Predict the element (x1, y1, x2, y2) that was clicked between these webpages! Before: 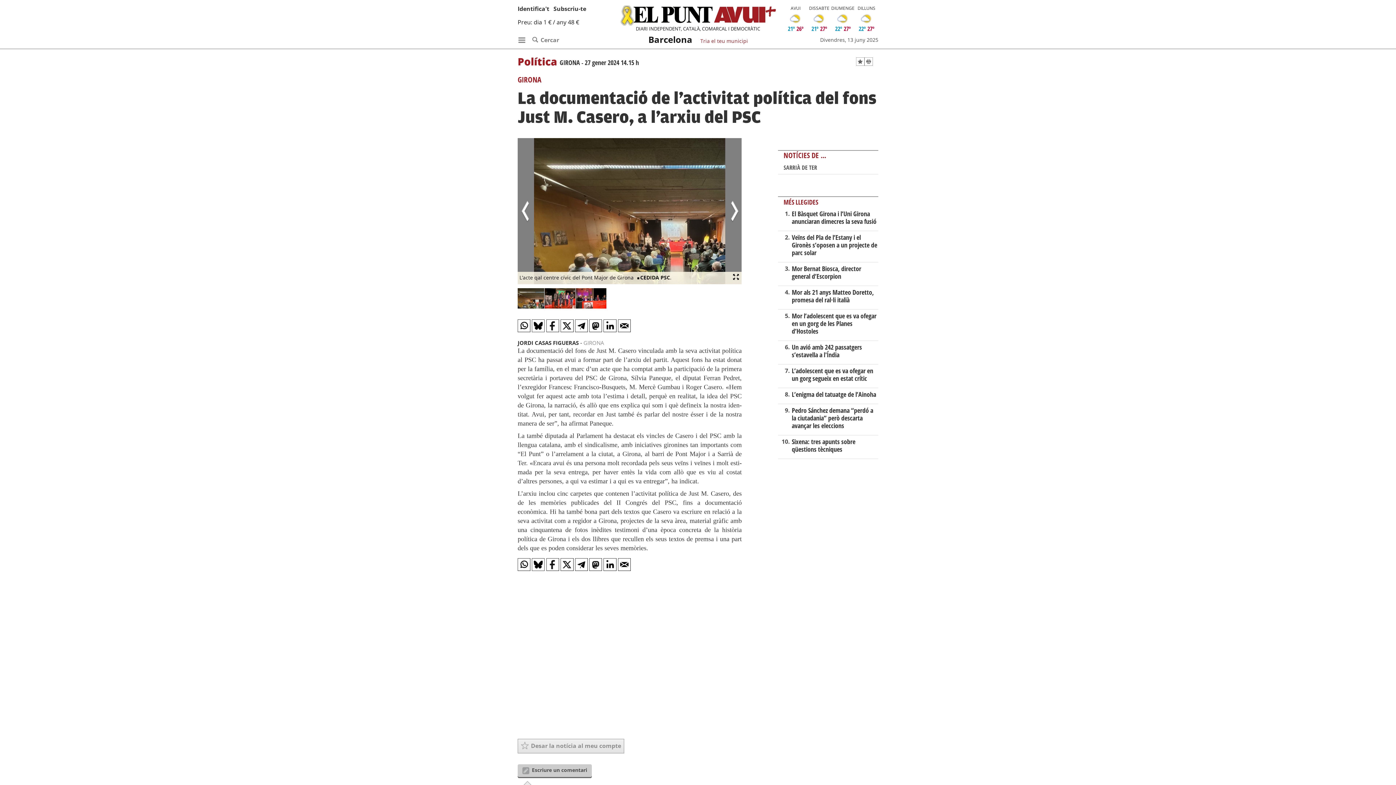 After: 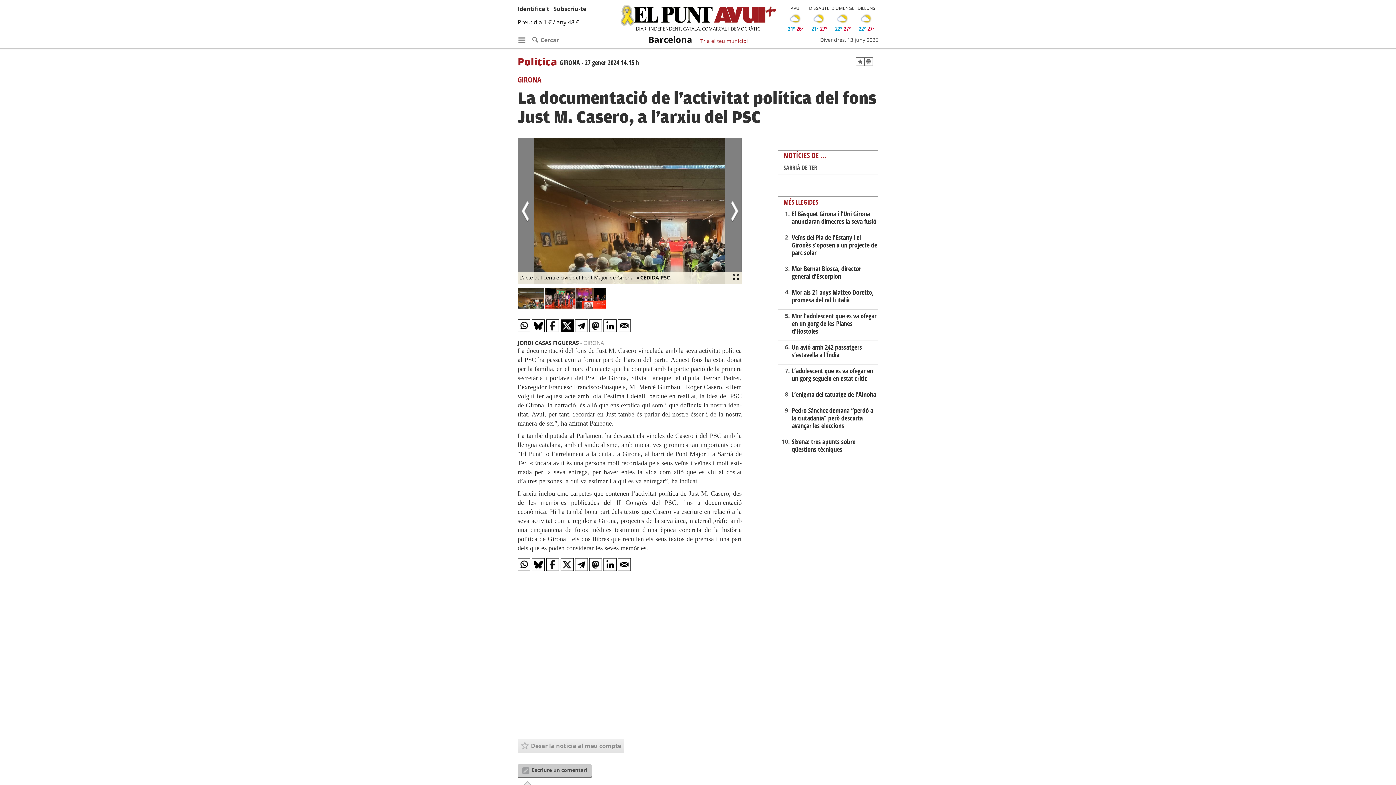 Action: bbox: (560, 319, 573, 332)